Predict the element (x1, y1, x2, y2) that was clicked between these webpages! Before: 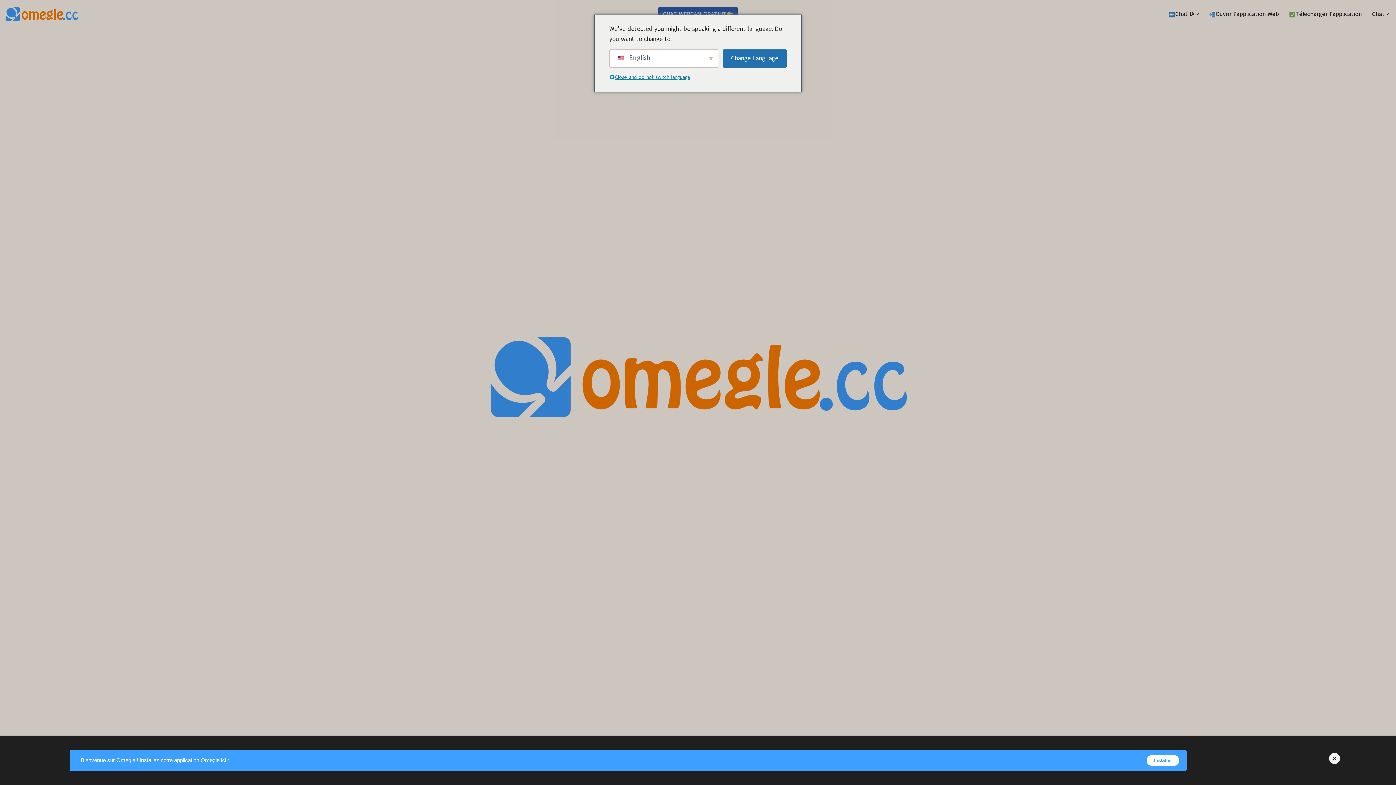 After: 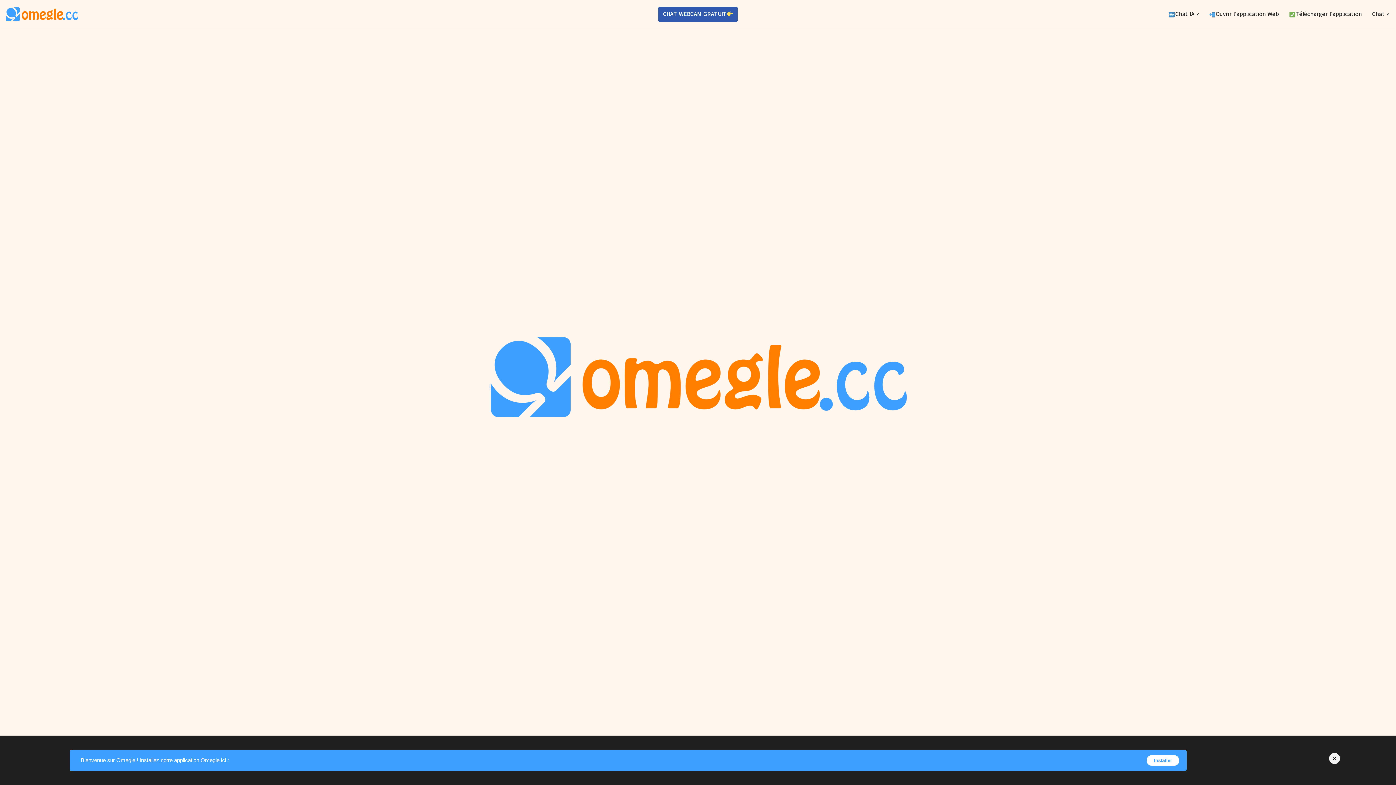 Action: label: Omegle Talk to Stranger ! bbox: (5, 6, 78, 22)